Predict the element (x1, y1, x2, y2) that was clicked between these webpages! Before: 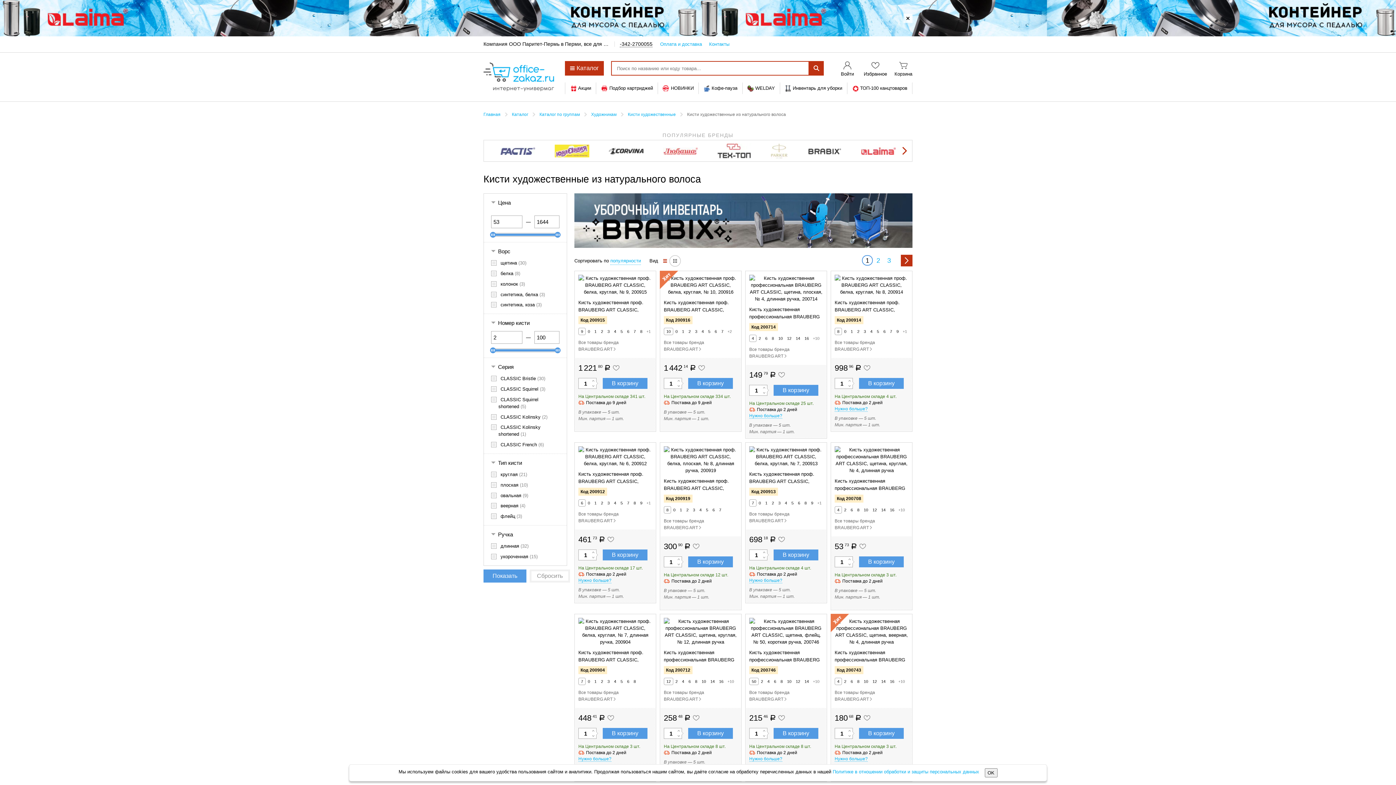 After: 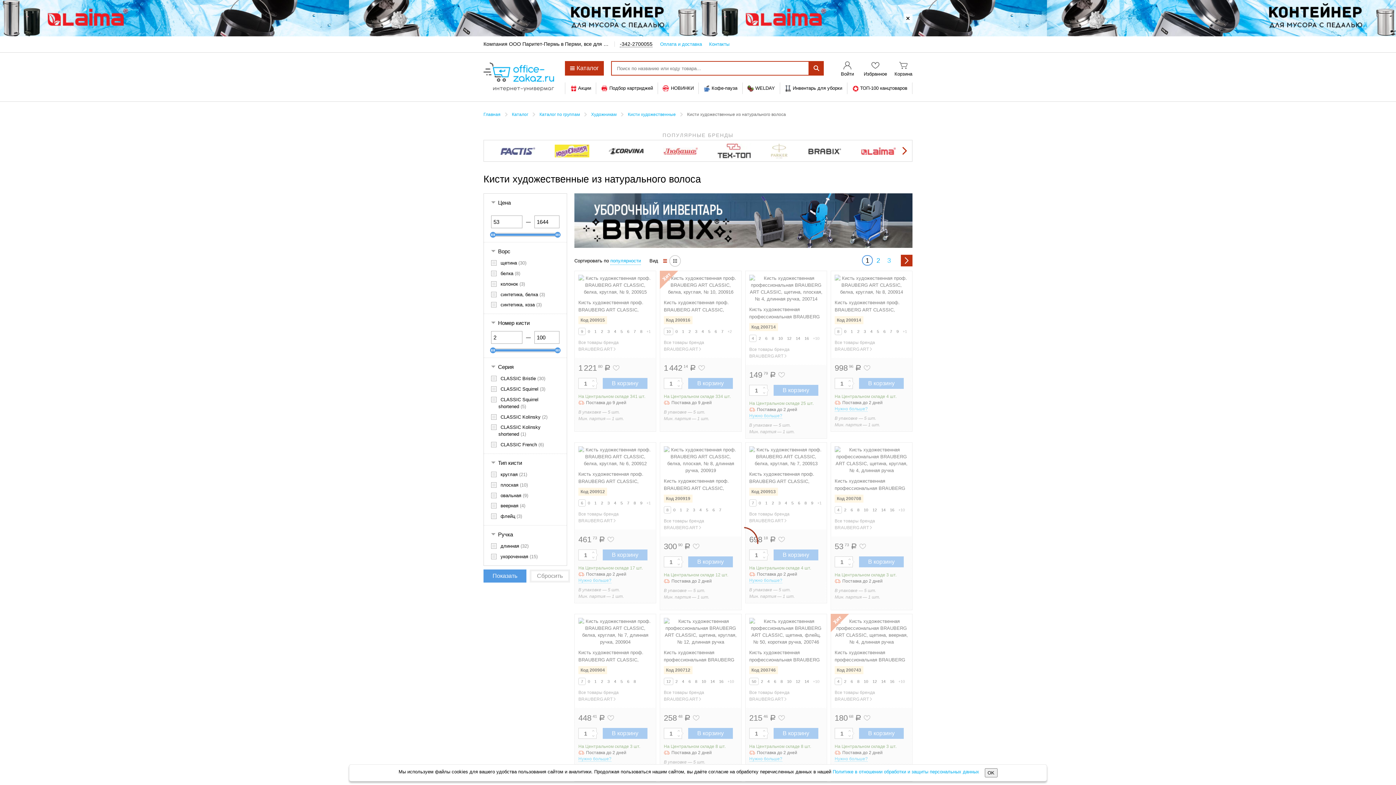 Action: bbox: (887, 257, 891, 264) label: 3